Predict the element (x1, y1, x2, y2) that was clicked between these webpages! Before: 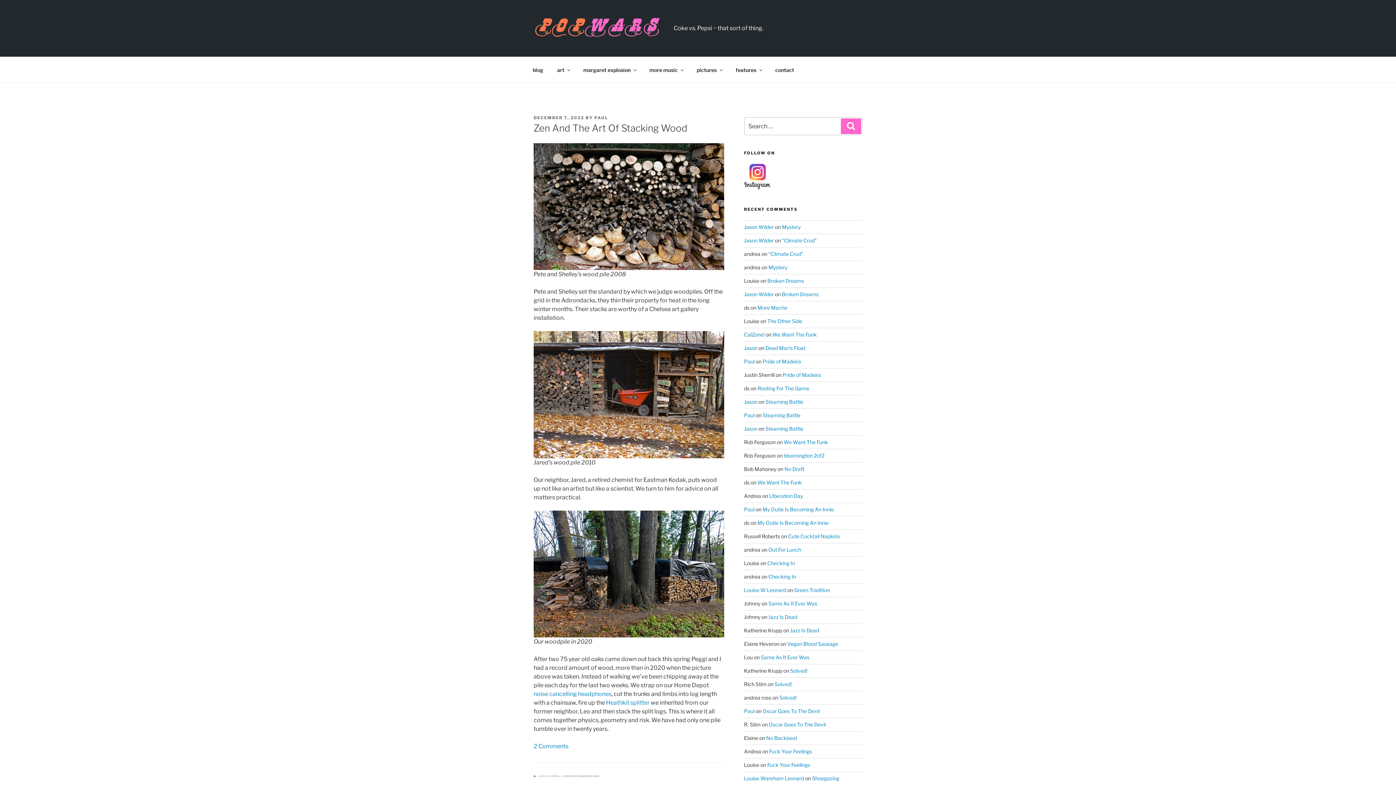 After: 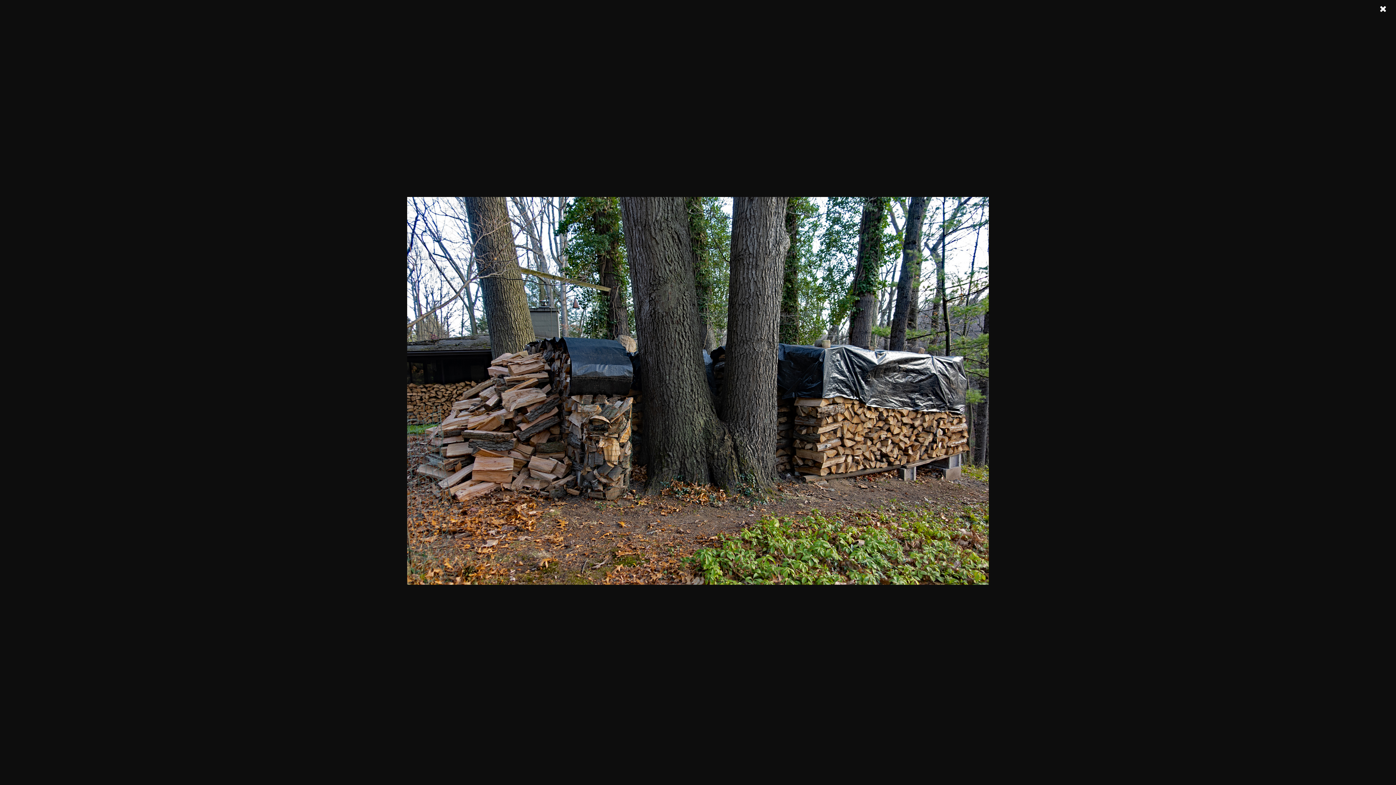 Action: bbox: (533, 510, 724, 637)